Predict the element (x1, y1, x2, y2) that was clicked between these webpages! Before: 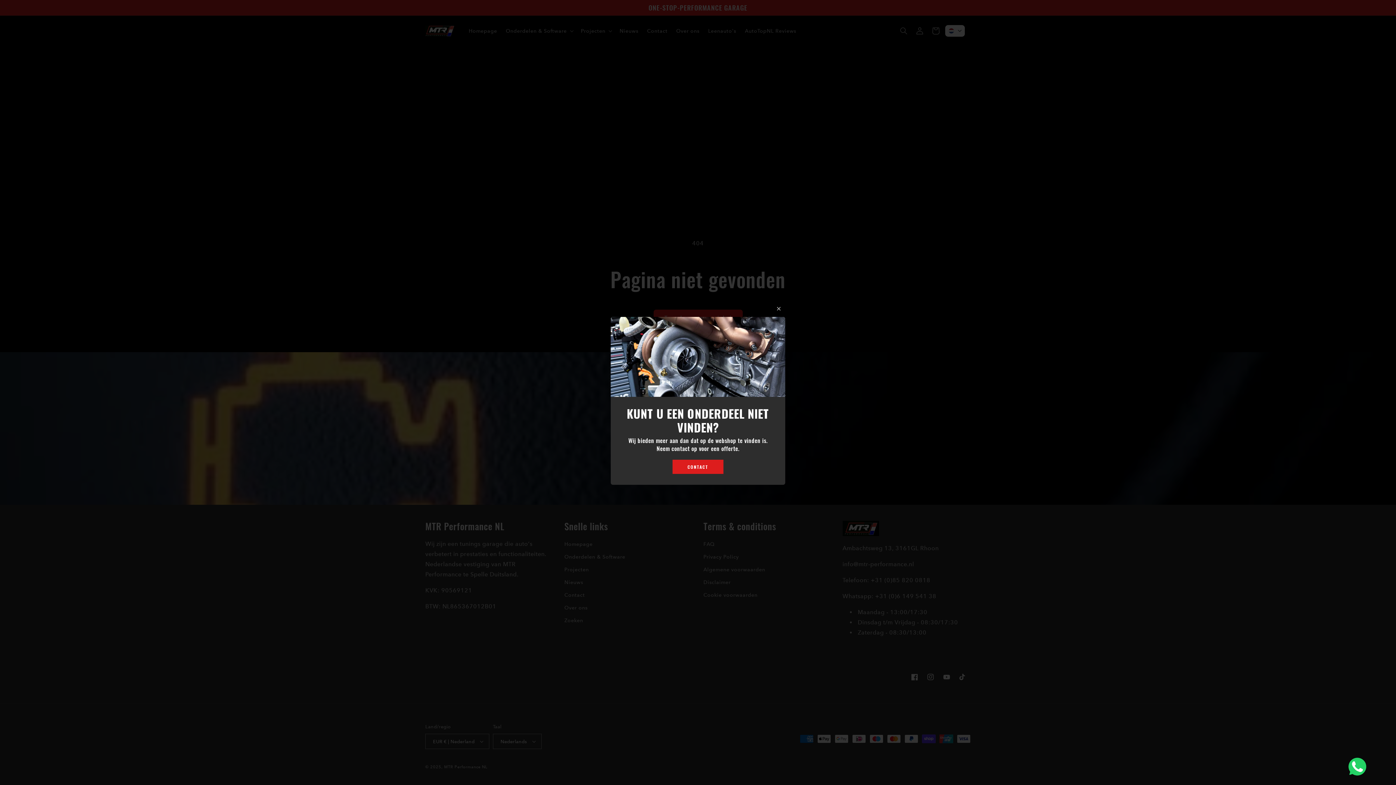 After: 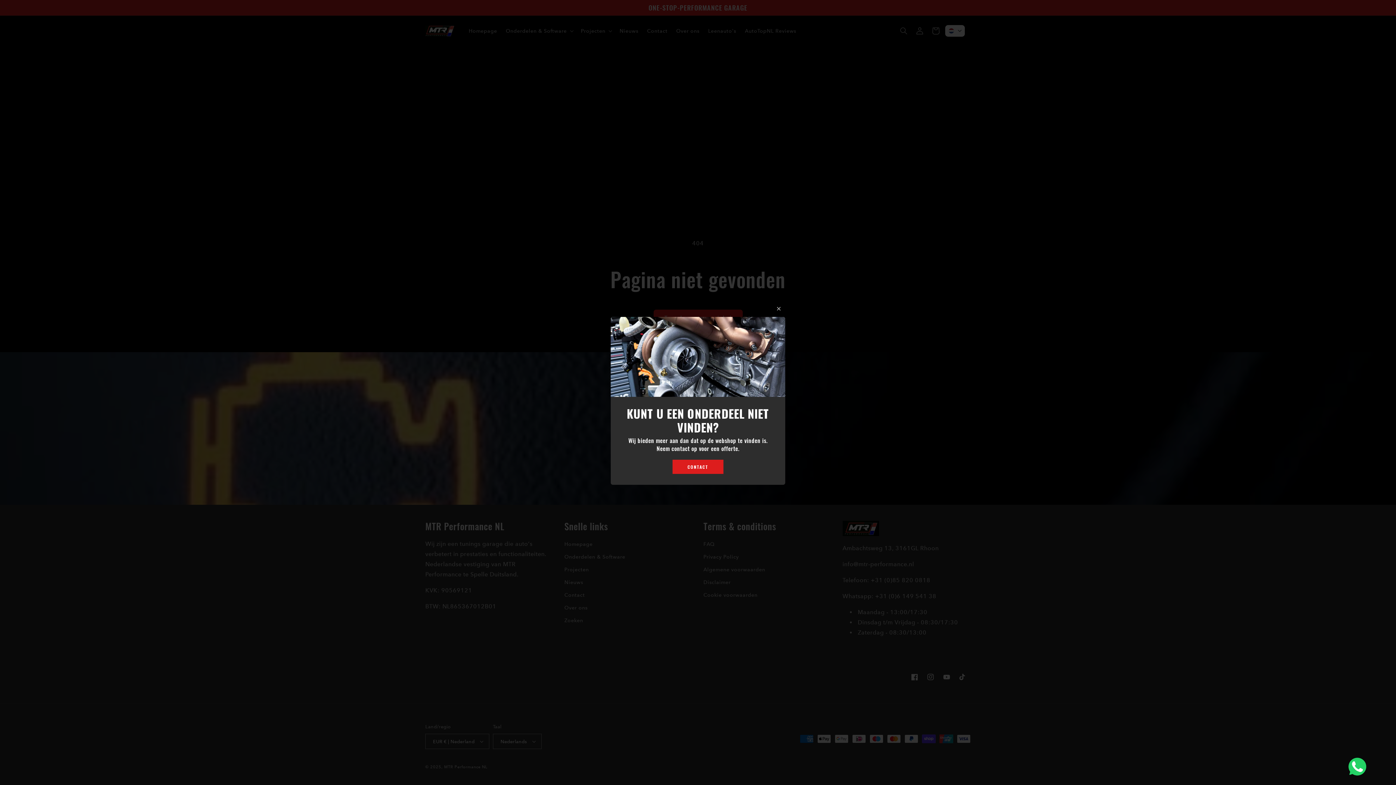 Action: bbox: (672, 459, 723, 474) label: CONTACT